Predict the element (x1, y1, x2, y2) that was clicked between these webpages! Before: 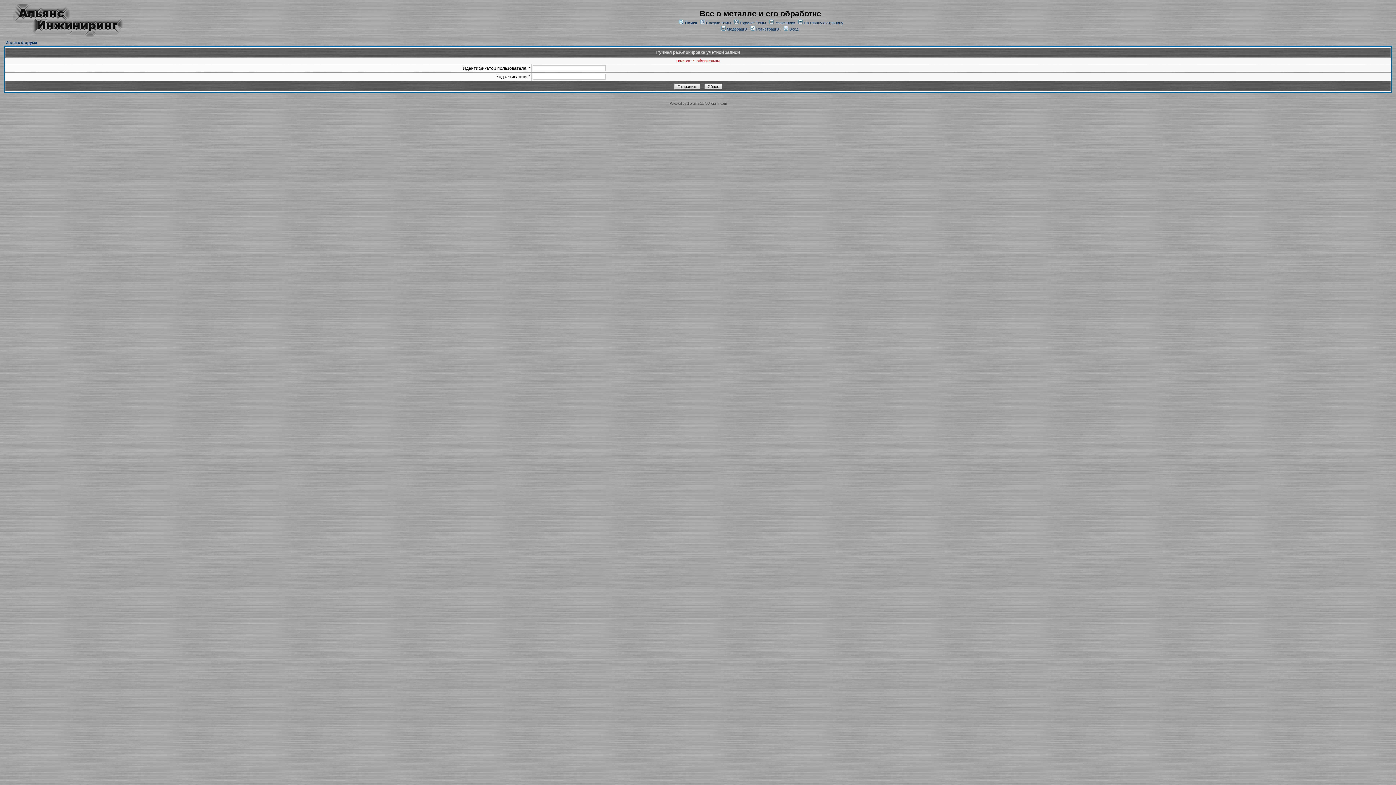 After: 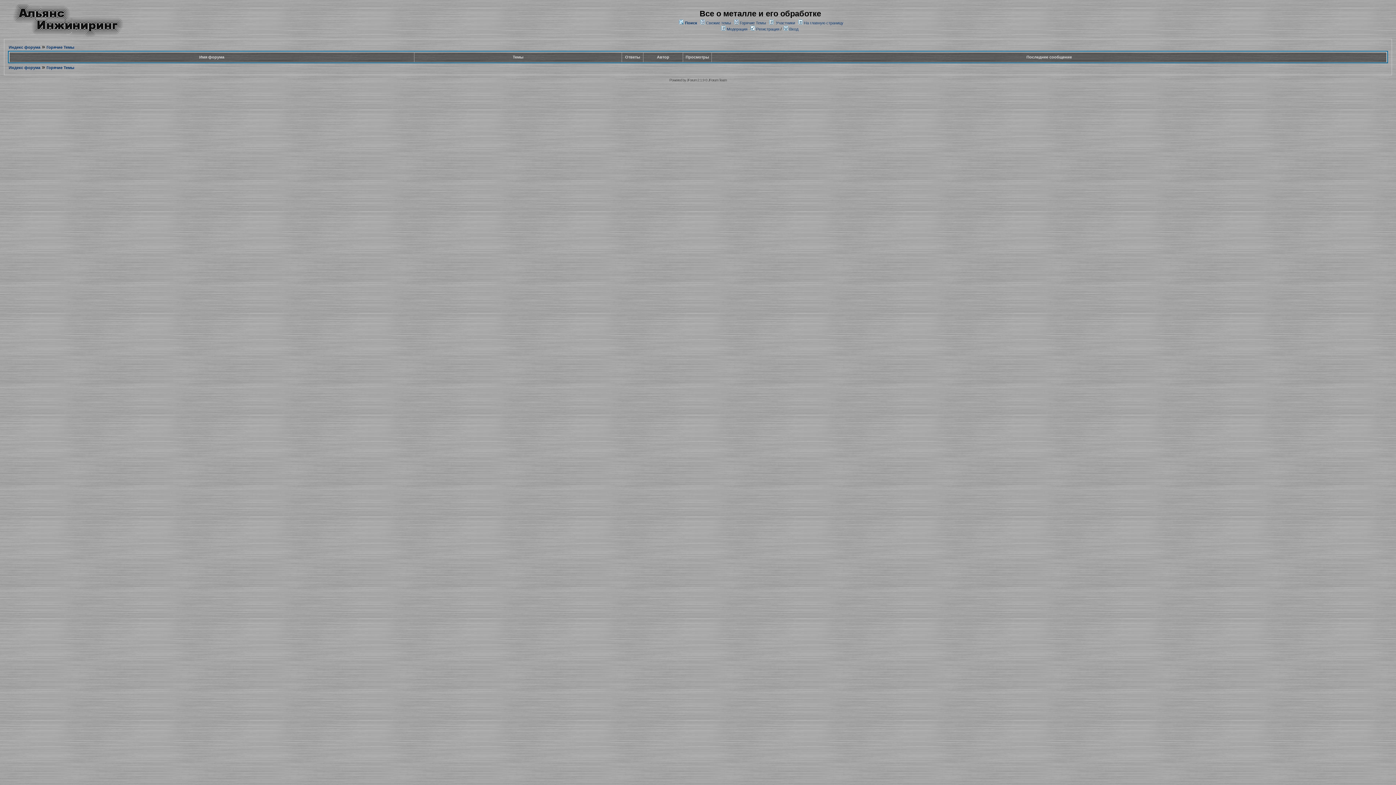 Action: label: Горячие Темы bbox: (740, 20, 766, 25)